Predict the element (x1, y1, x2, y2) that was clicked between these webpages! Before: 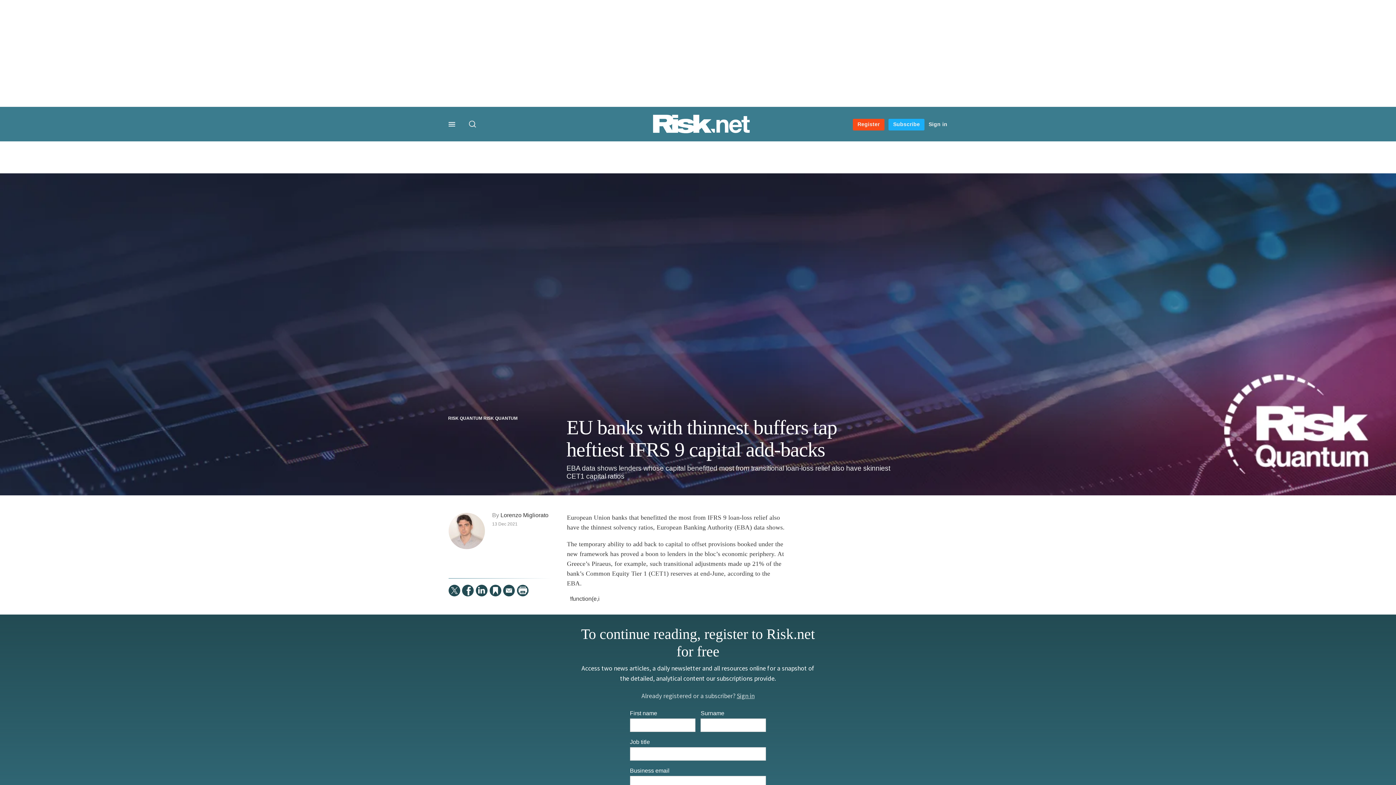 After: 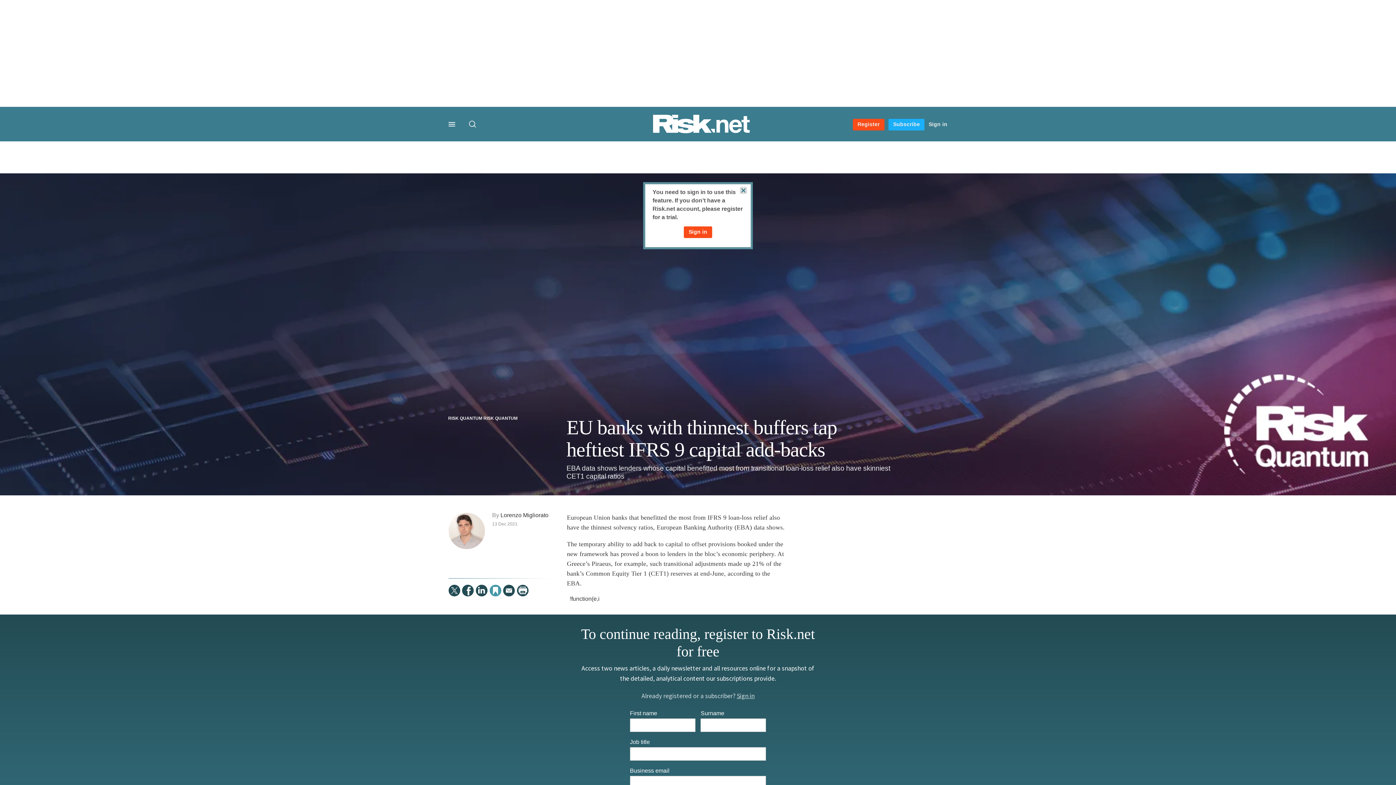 Action: bbox: (489, 585, 501, 596)